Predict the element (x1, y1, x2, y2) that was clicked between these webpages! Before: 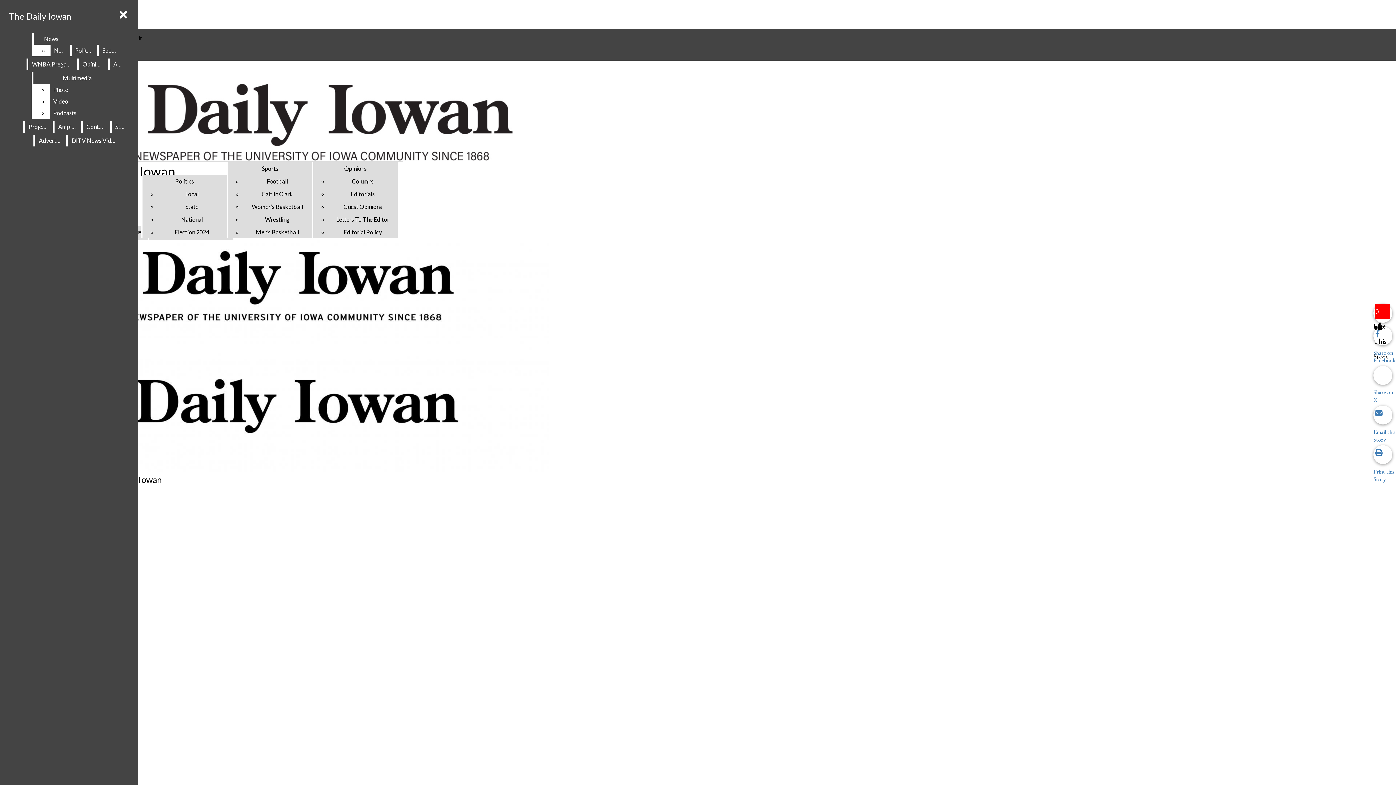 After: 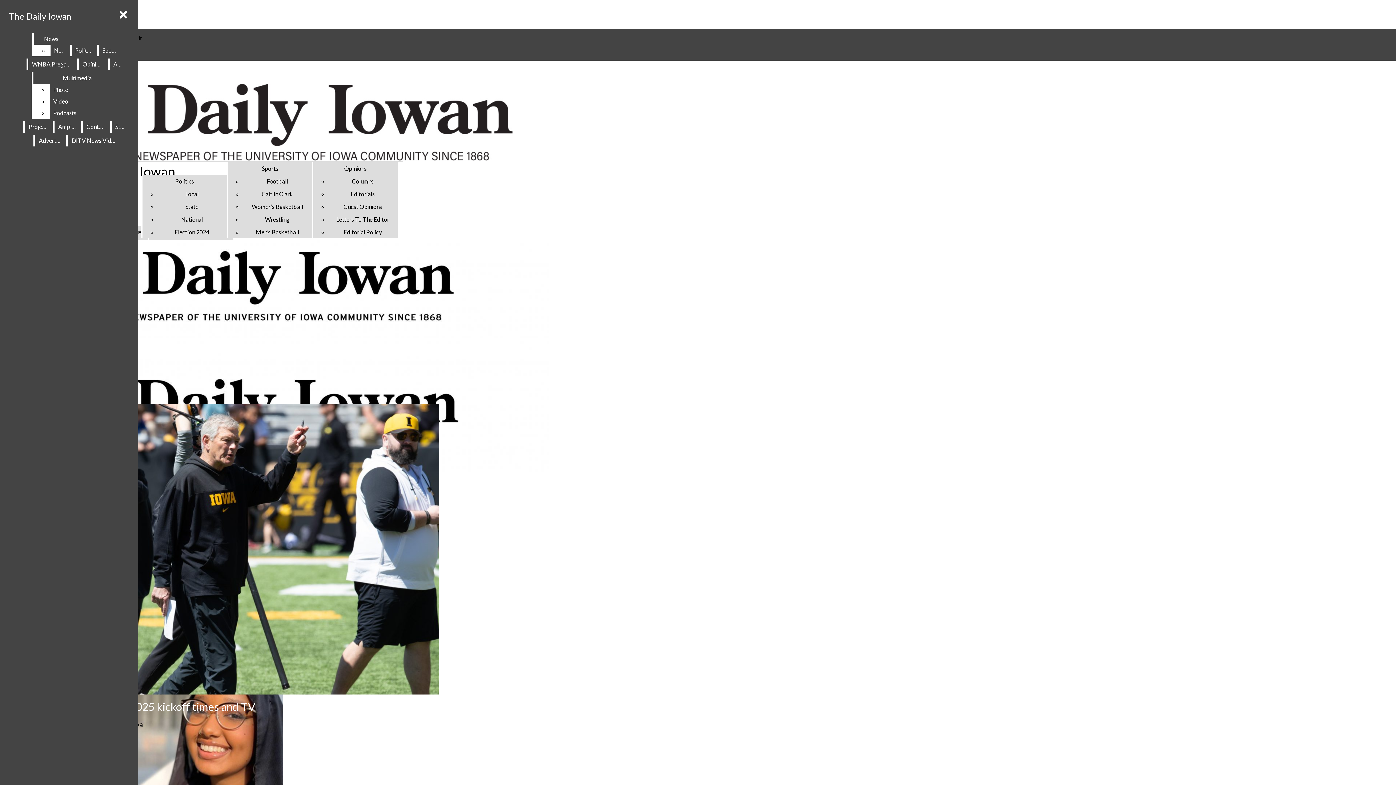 Action: bbox: (2, 240, 298, 386) label: The Daily Iowan